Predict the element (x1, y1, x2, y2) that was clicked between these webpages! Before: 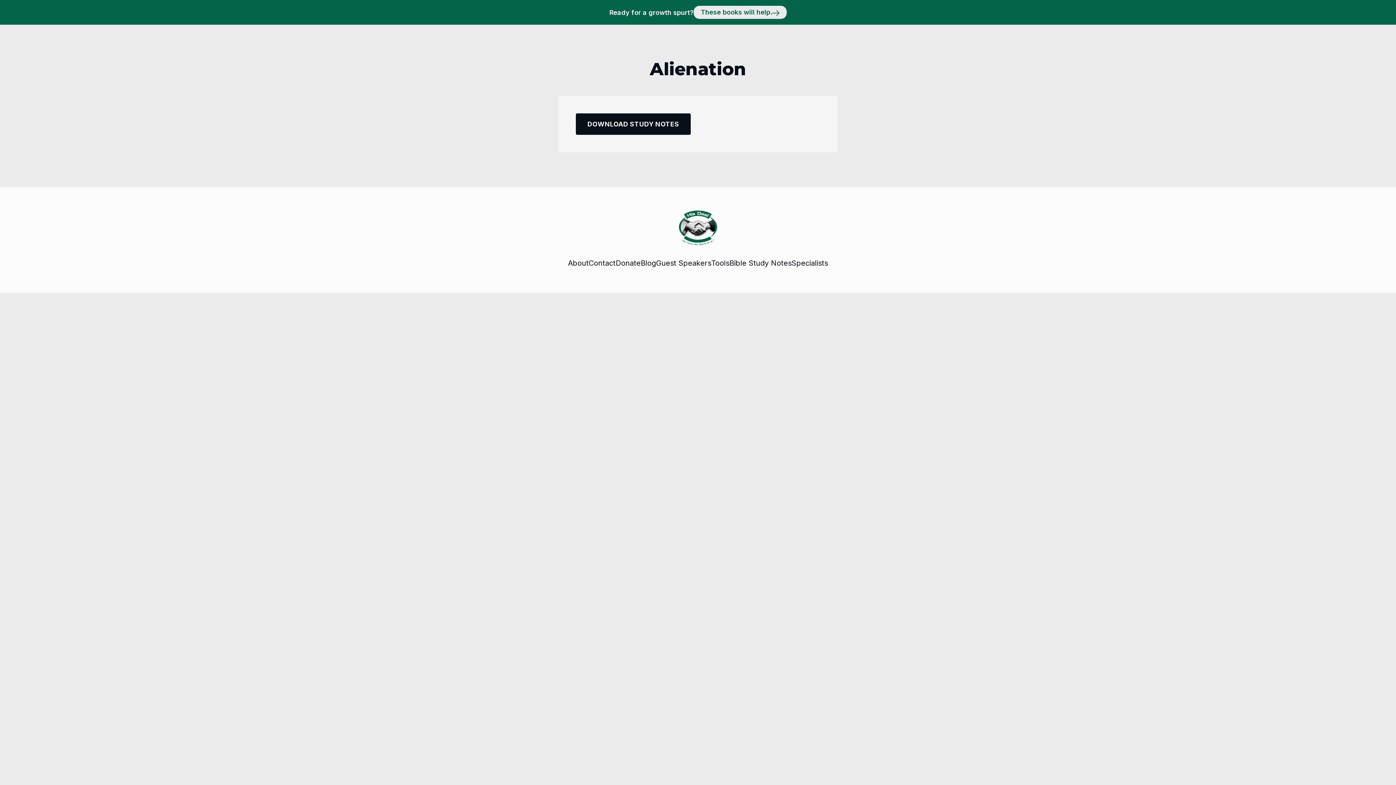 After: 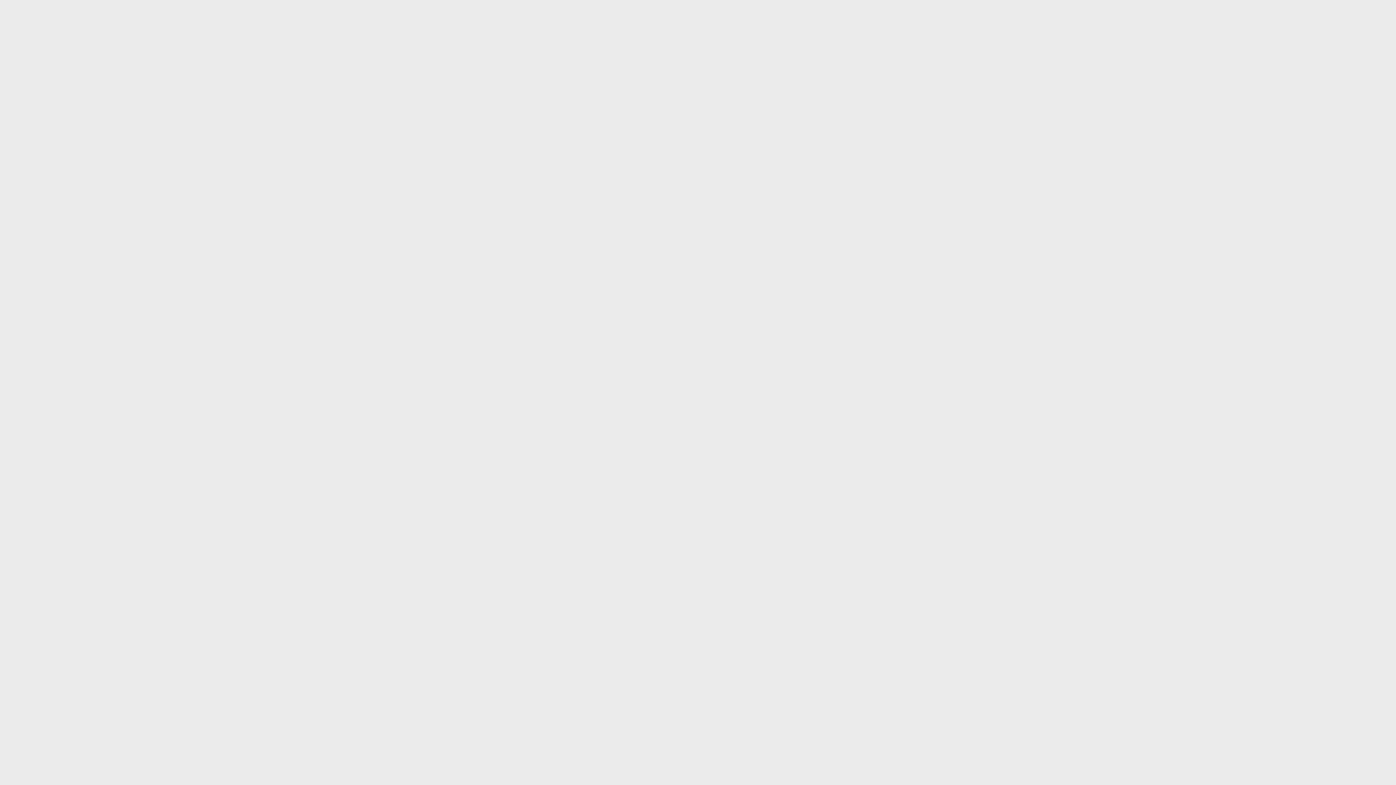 Action: bbox: (791, 257, 828, 269) label: Specialists